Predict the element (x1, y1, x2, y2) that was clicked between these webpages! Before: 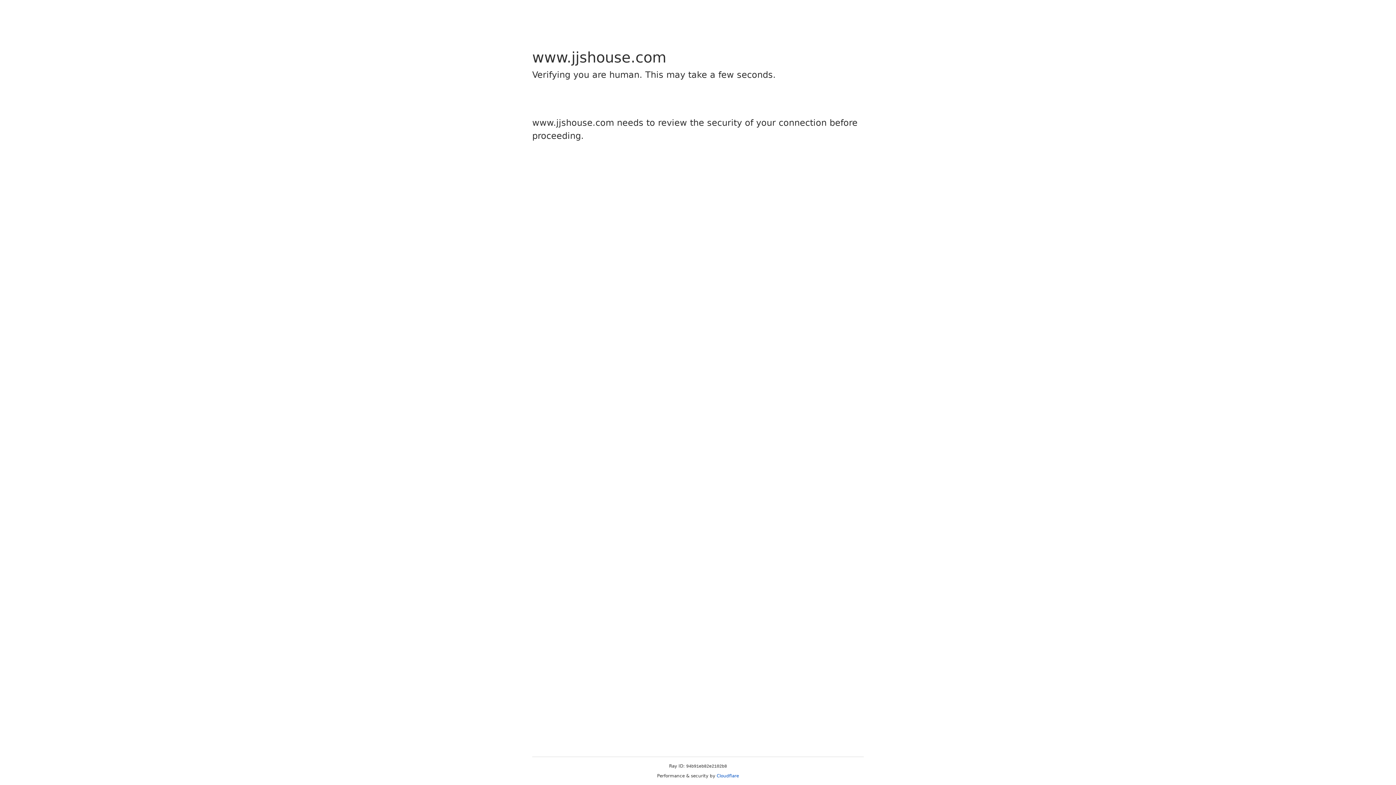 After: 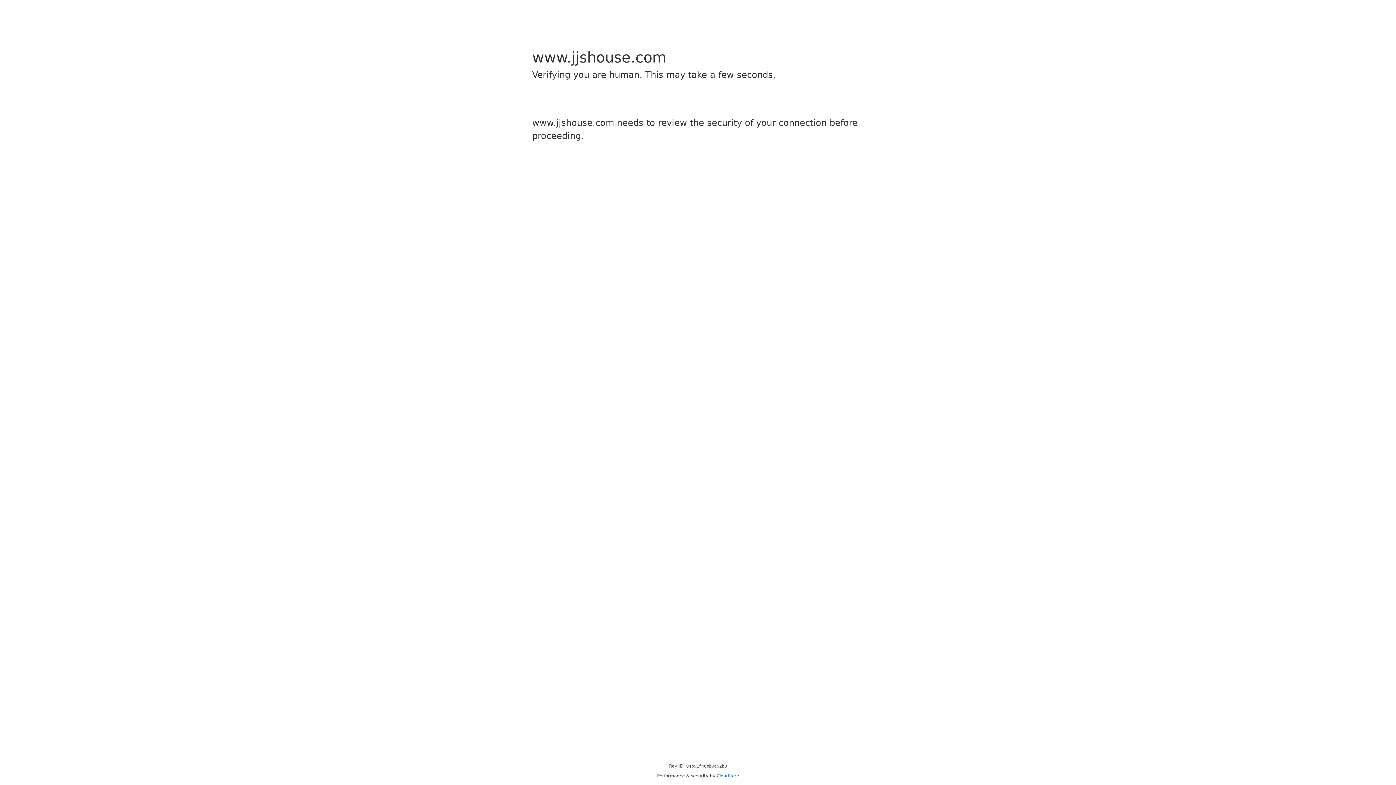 Action: bbox: (716, 773, 739, 778) label: Cloudflare